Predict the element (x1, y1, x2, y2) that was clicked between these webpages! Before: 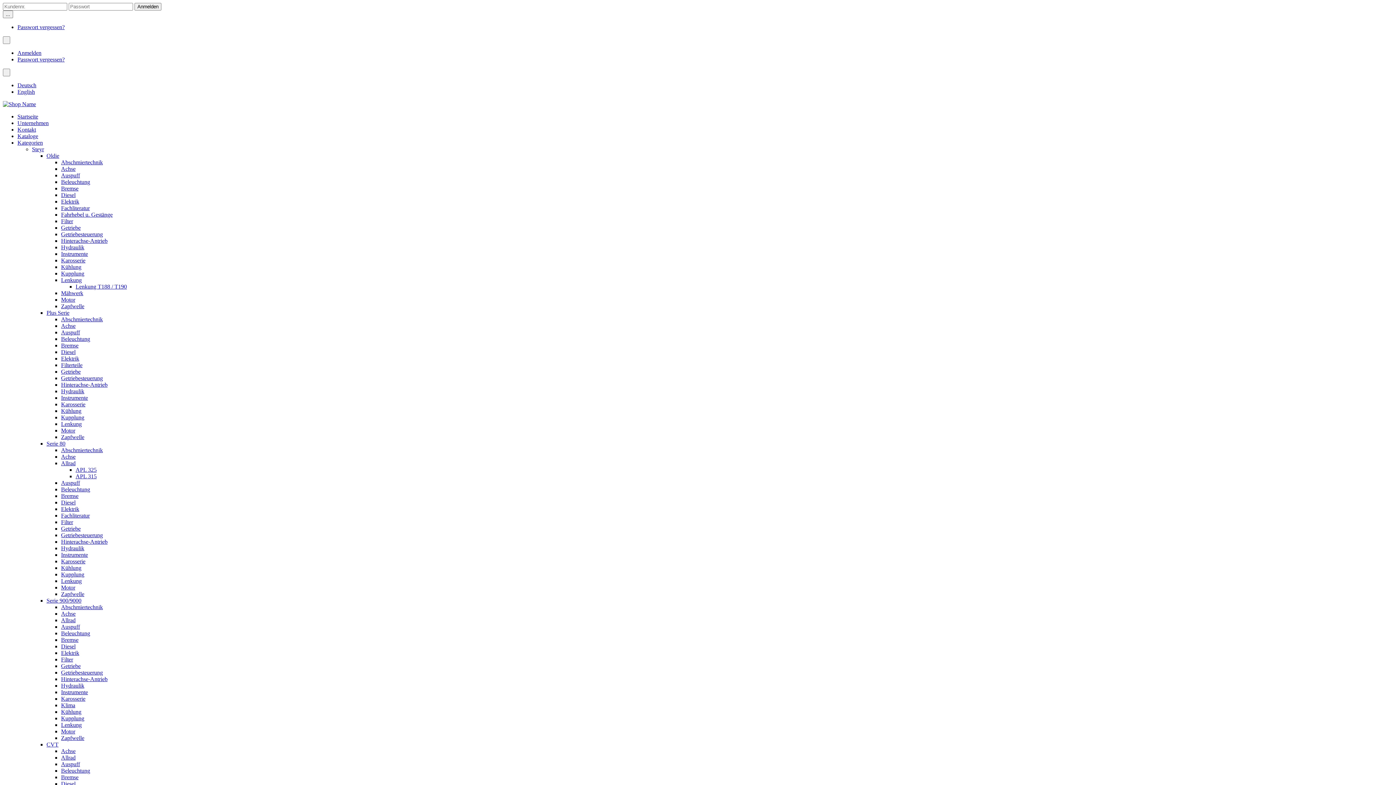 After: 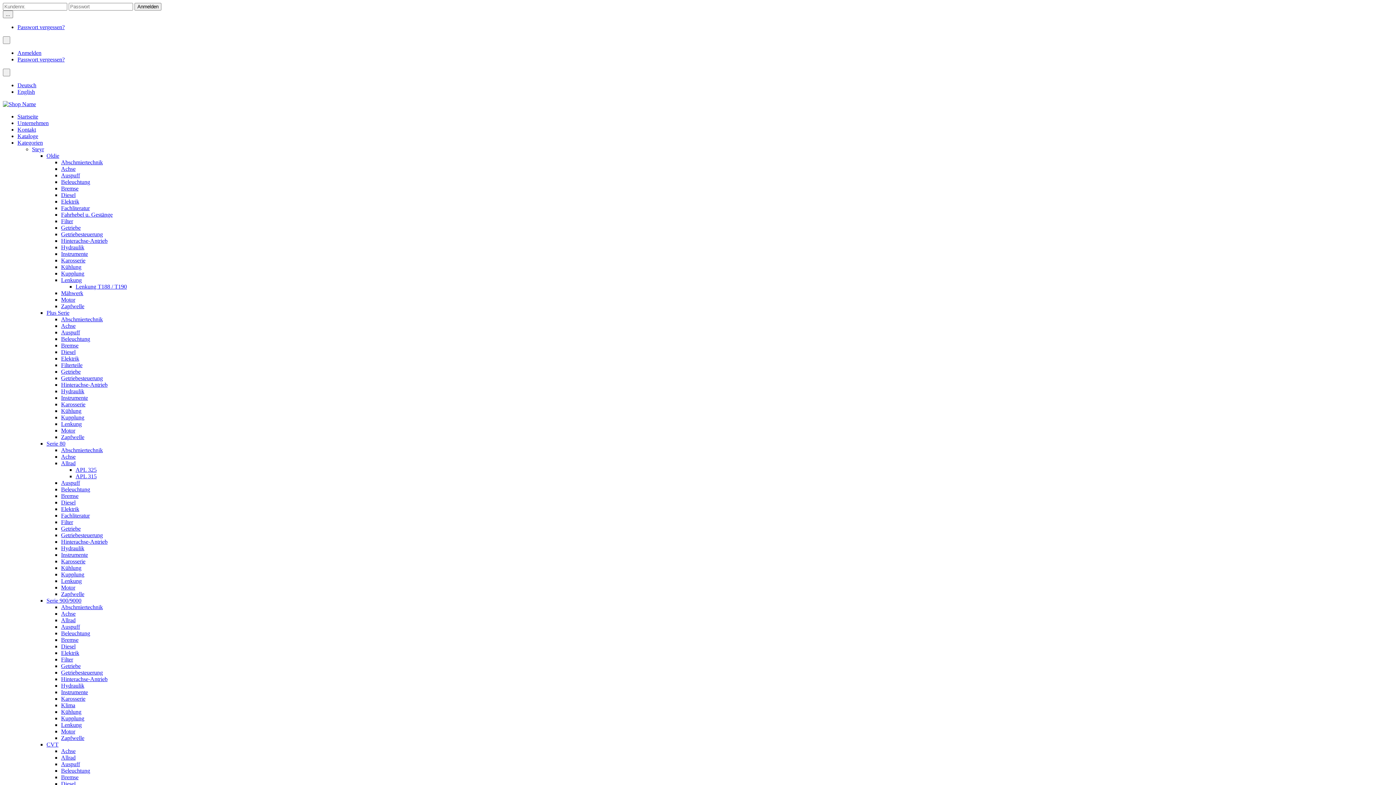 Action: label: Getriebe bbox: (61, 663, 80, 669)